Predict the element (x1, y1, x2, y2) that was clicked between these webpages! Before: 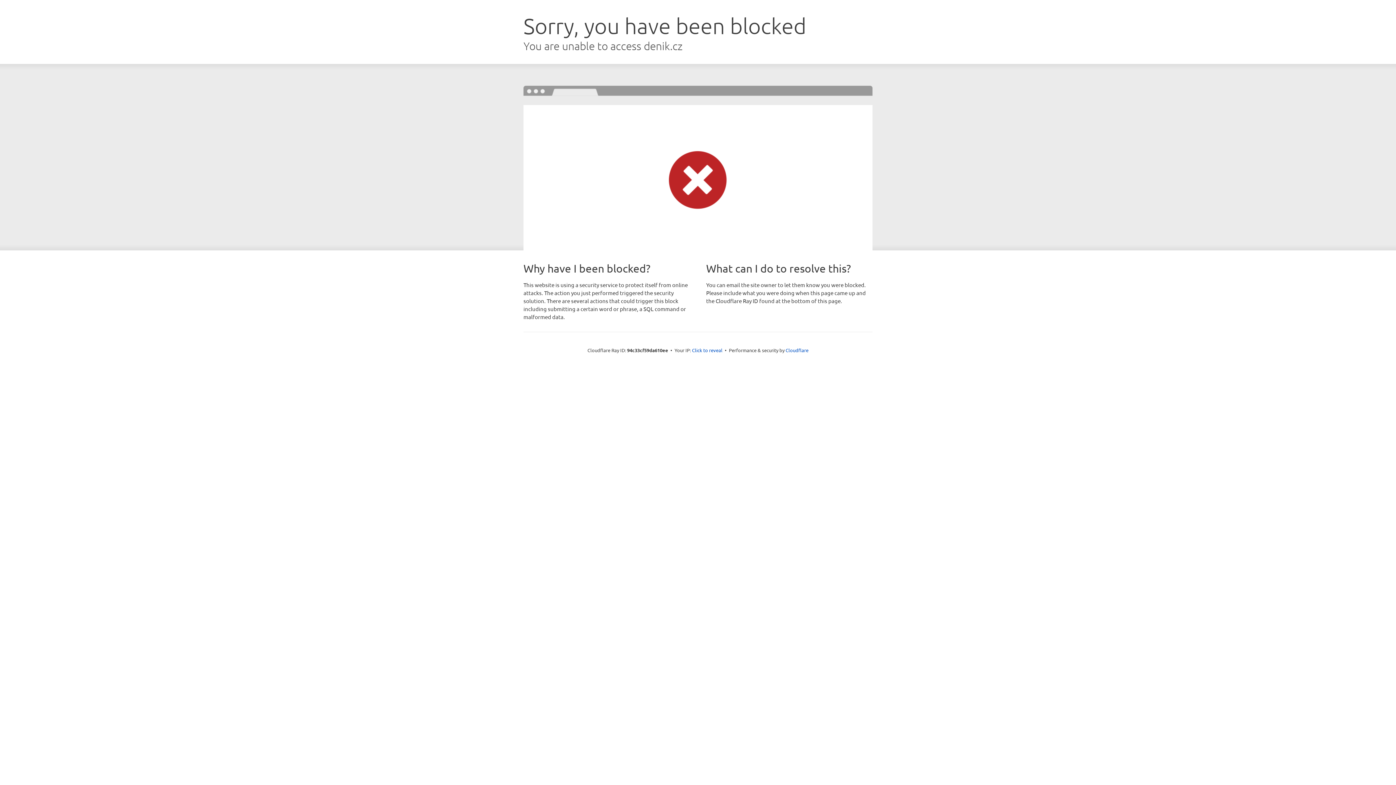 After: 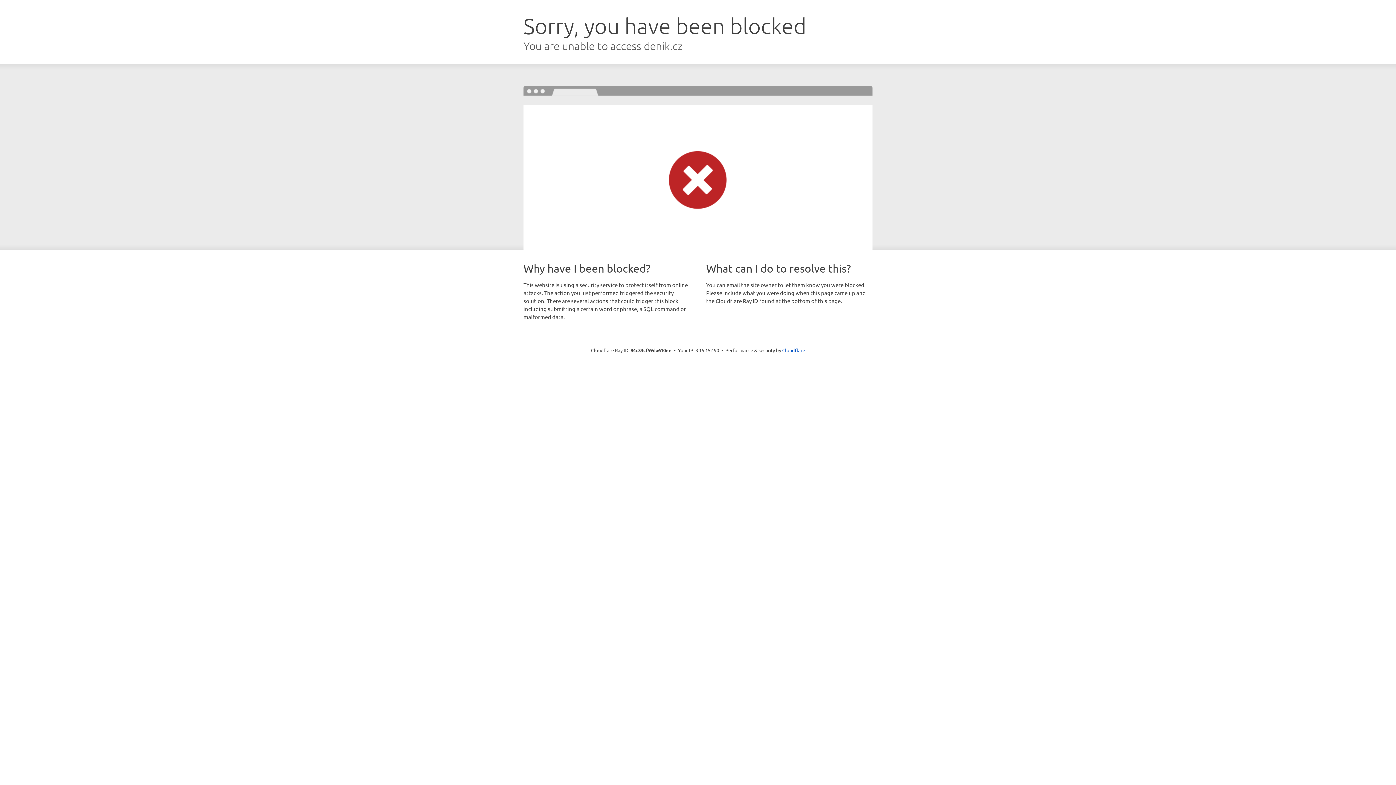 Action: label: Click to reveal bbox: (692, 346, 722, 353)